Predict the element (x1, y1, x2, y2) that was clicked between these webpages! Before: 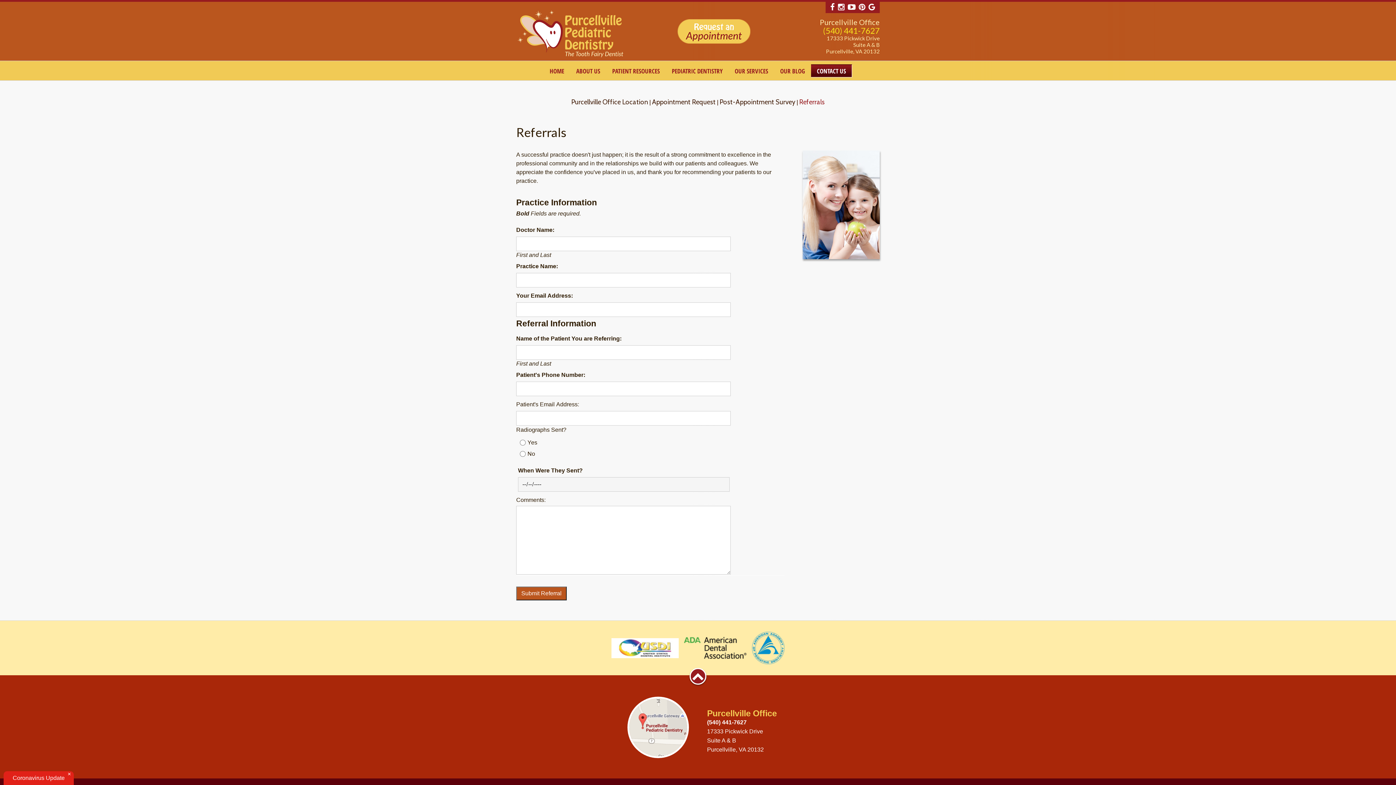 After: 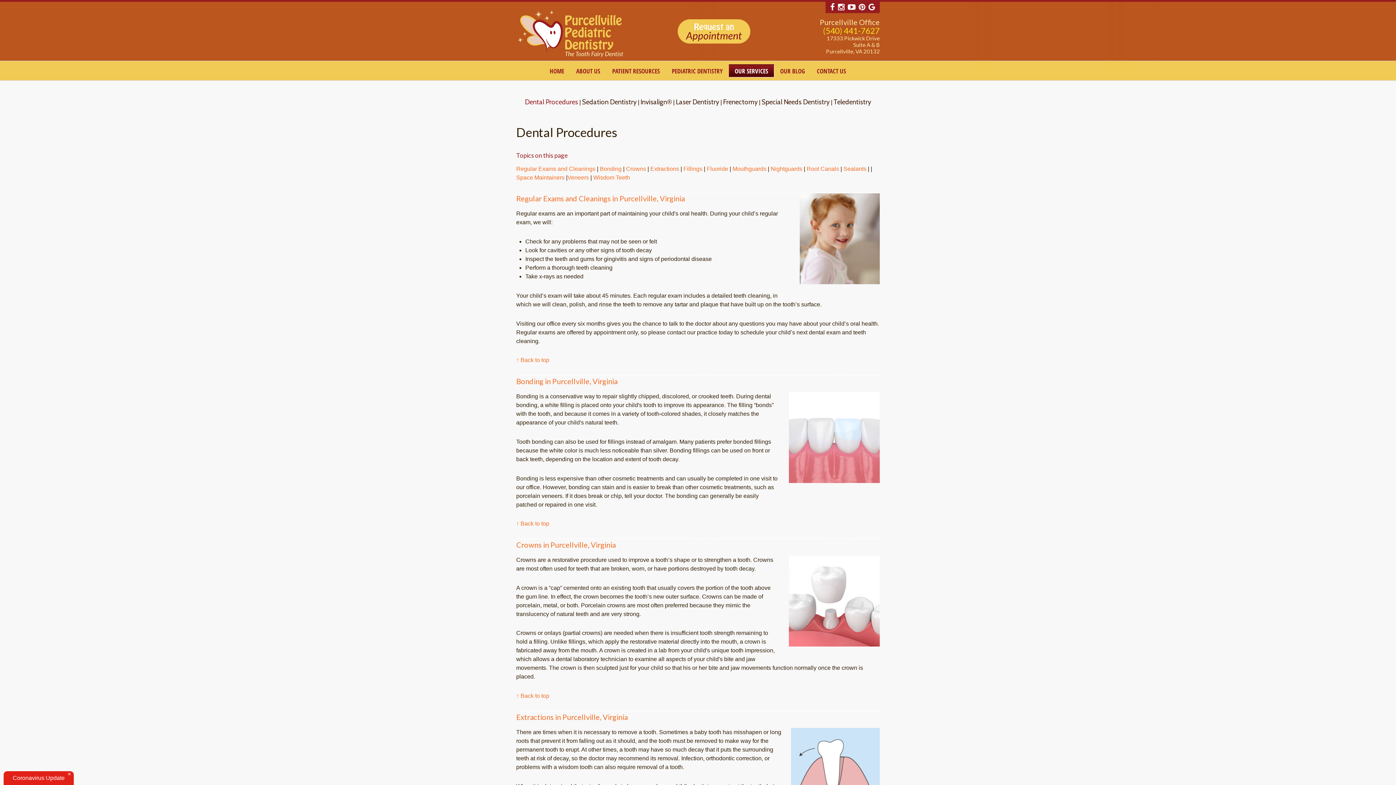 Action: label: OUR SERVICES bbox: (729, 64, 774, 77)